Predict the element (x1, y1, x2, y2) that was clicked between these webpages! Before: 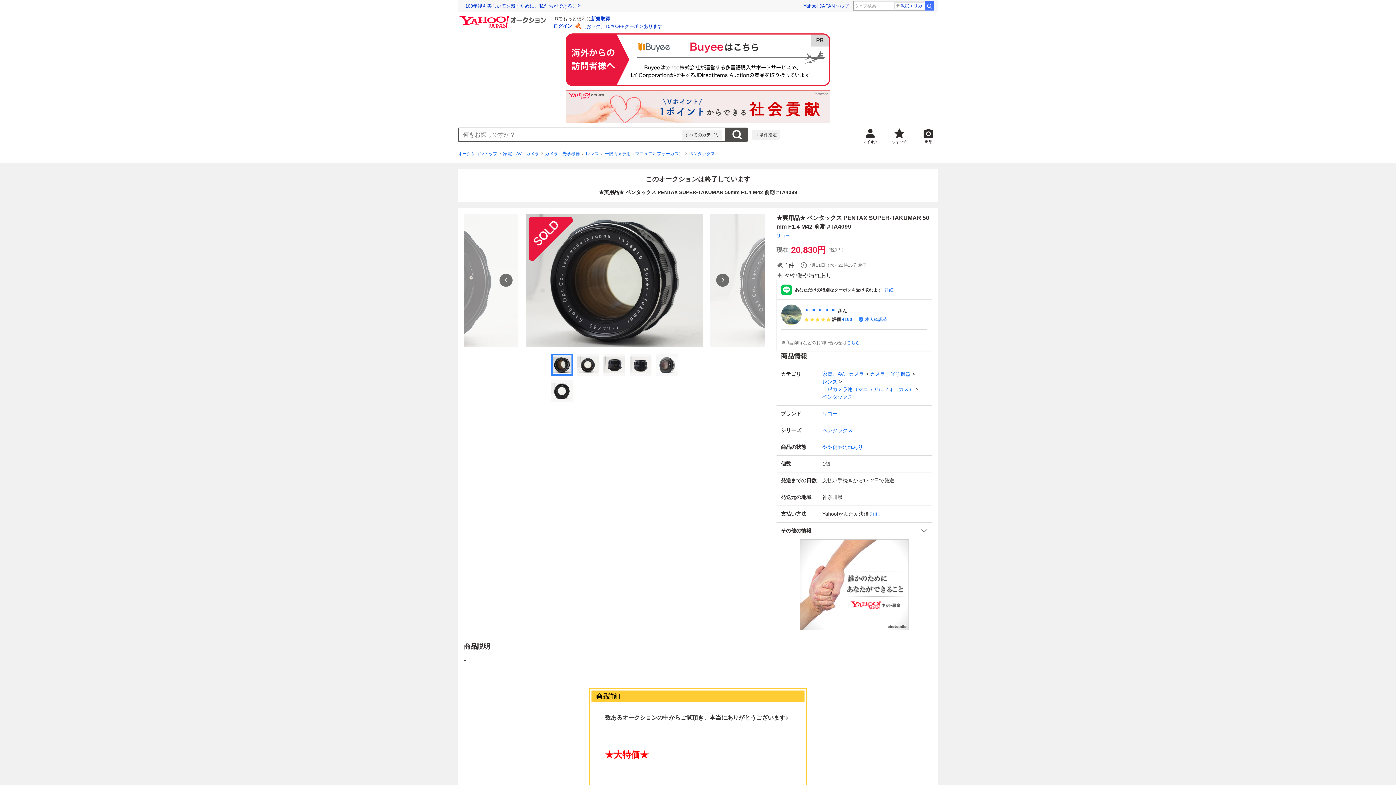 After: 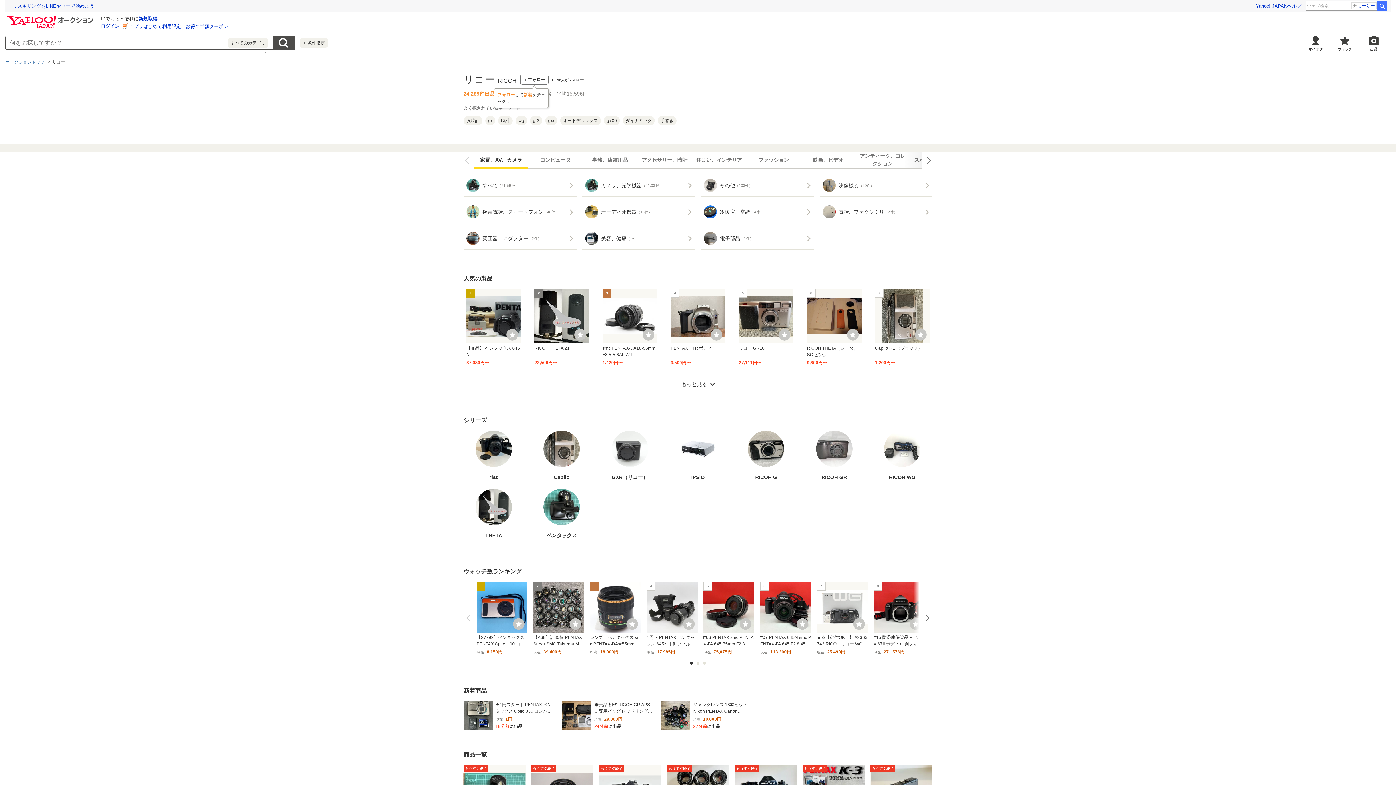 Action: bbox: (822, 410, 837, 416) label: リコー